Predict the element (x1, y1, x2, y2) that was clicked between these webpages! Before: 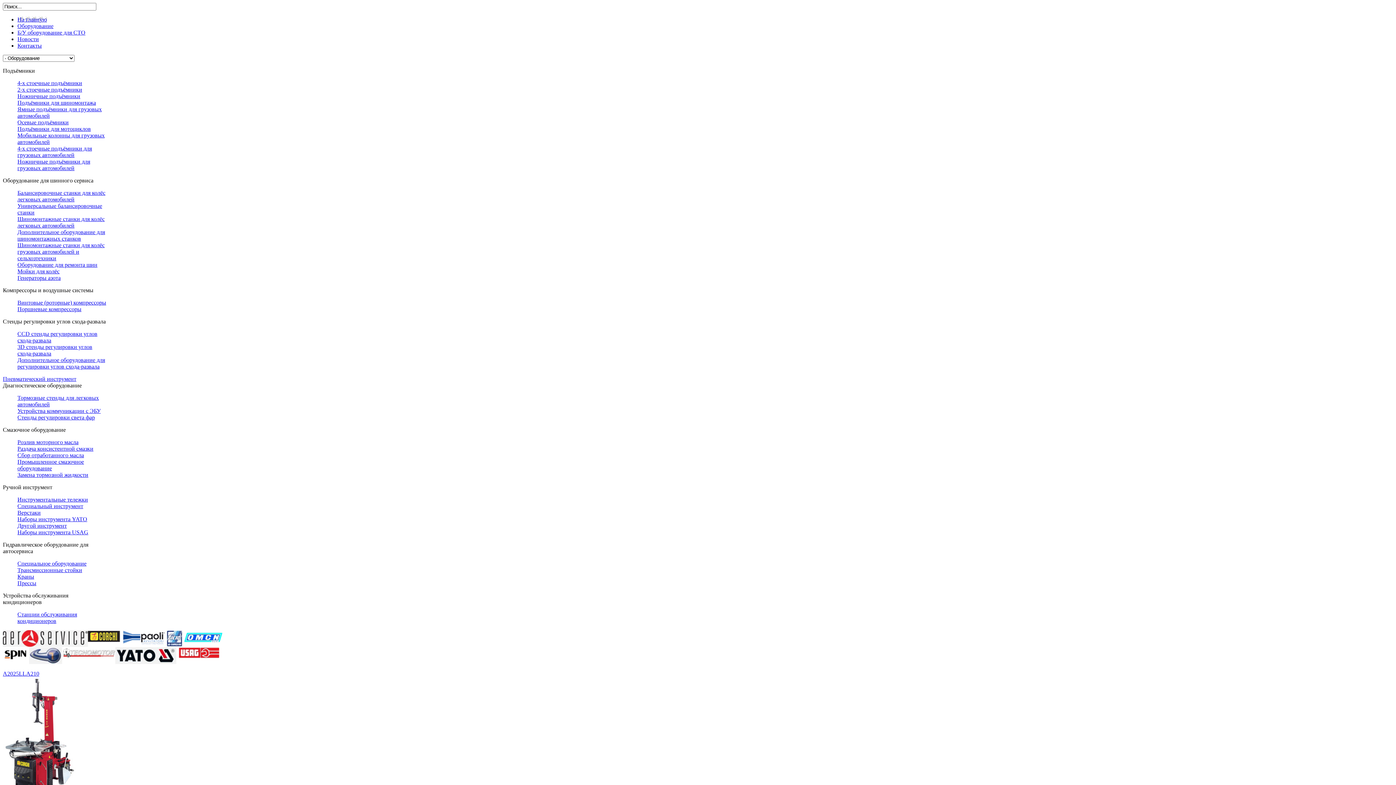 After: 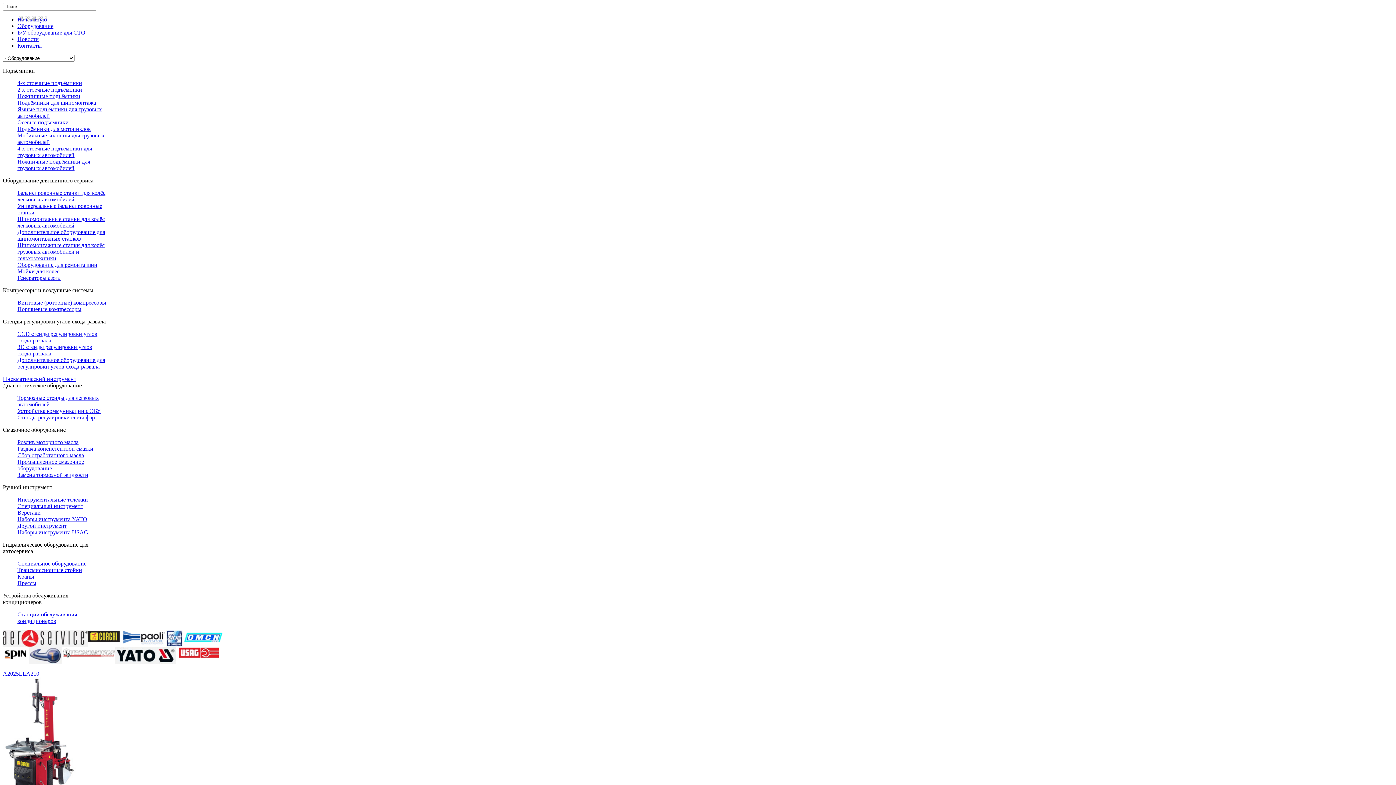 Action: label: Ручной инструмент bbox: (2, 484, 52, 490)